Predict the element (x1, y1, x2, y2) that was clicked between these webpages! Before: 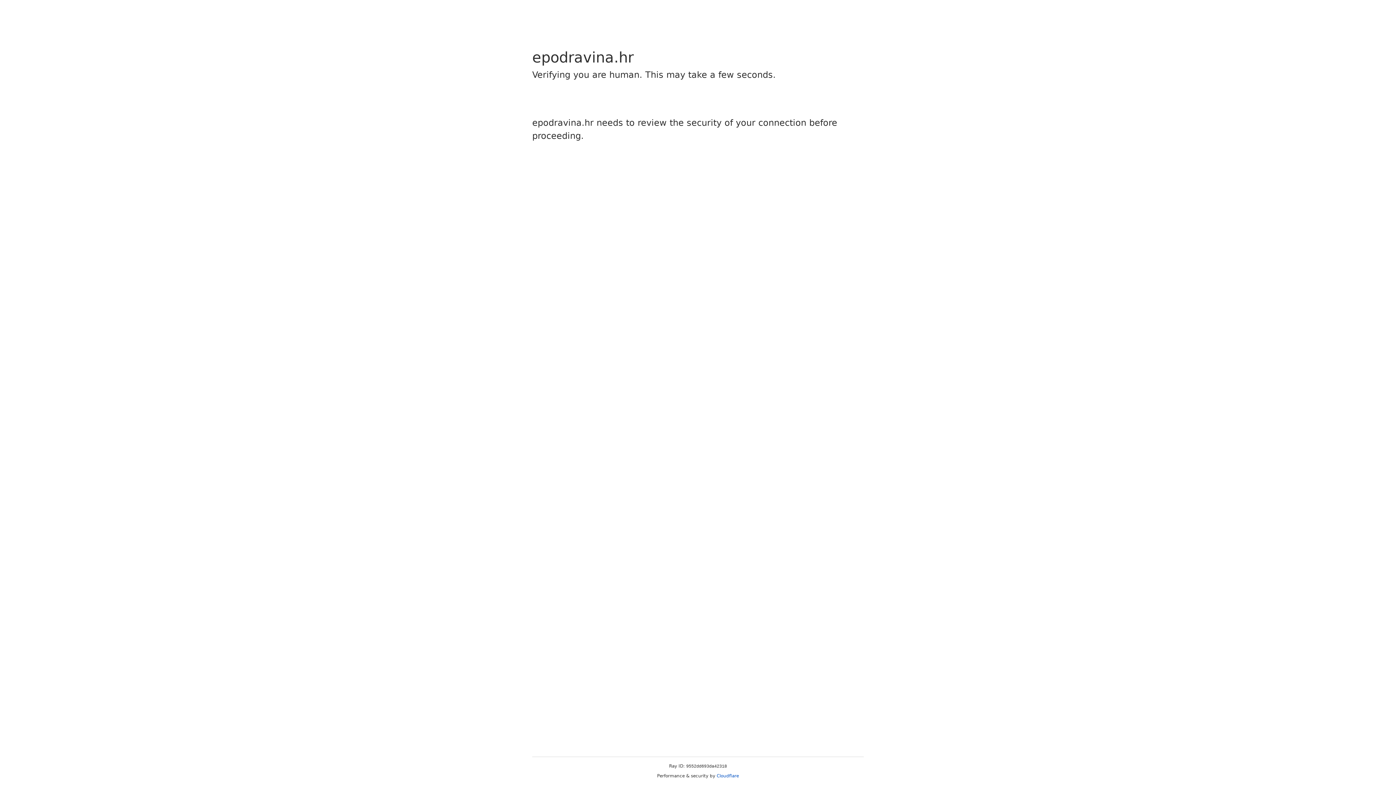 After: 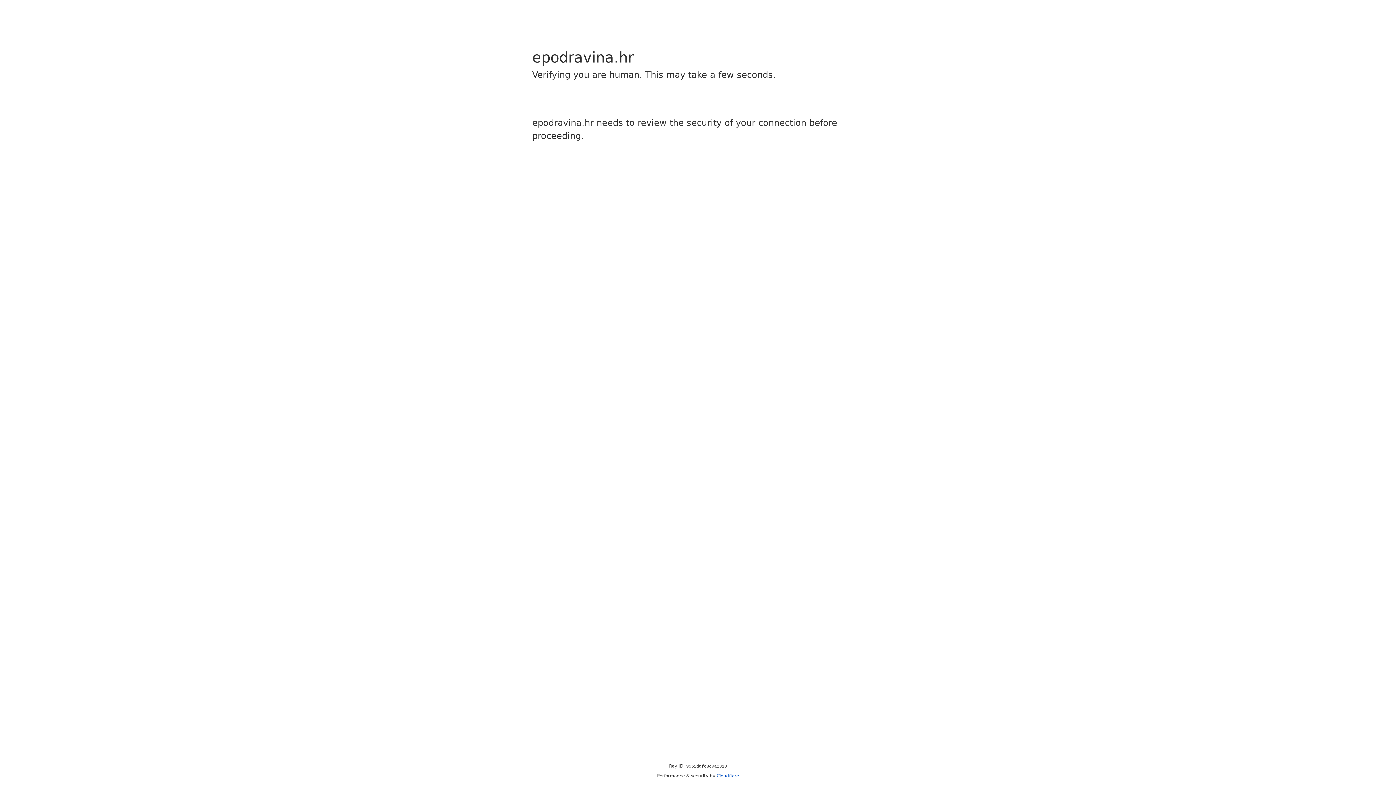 Action: bbox: (716, 773, 739, 778) label: Cloudflare